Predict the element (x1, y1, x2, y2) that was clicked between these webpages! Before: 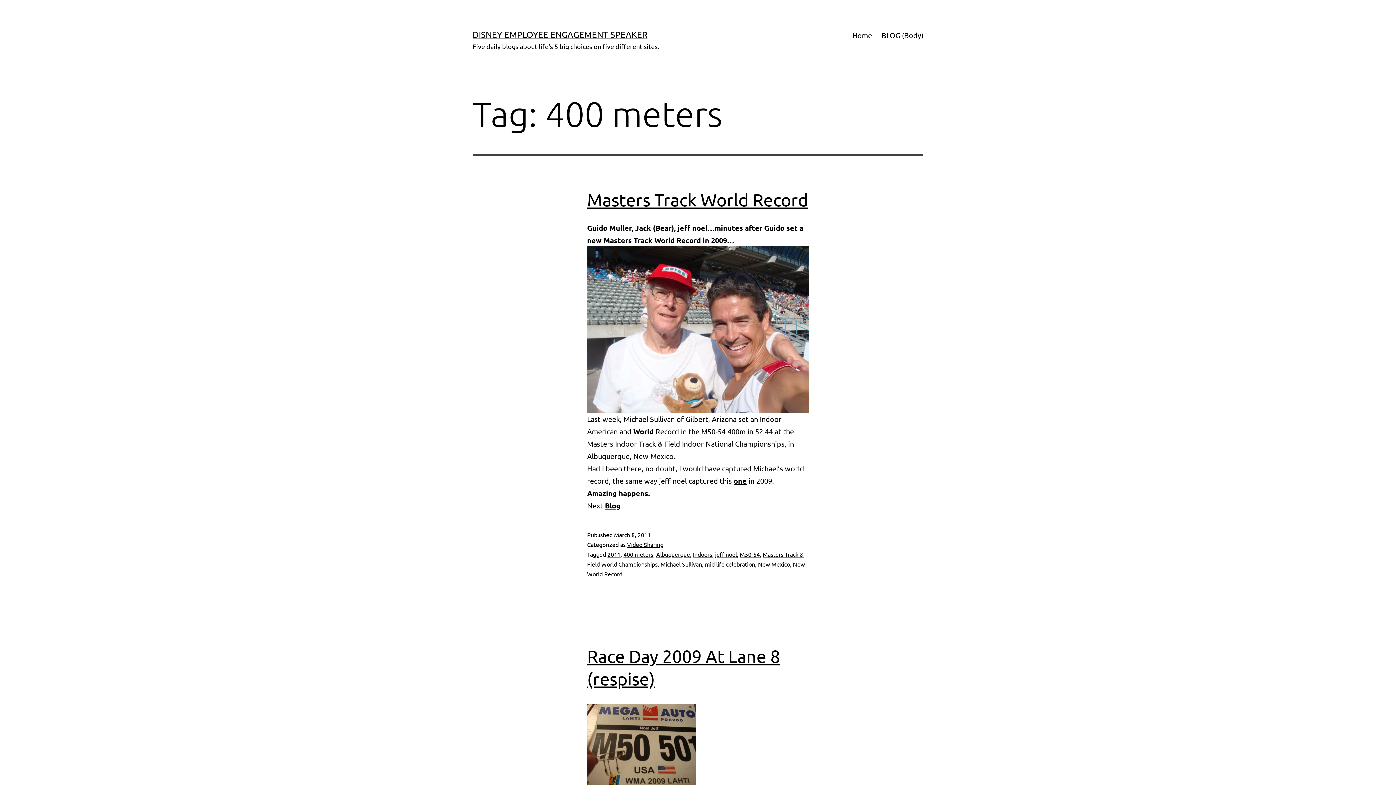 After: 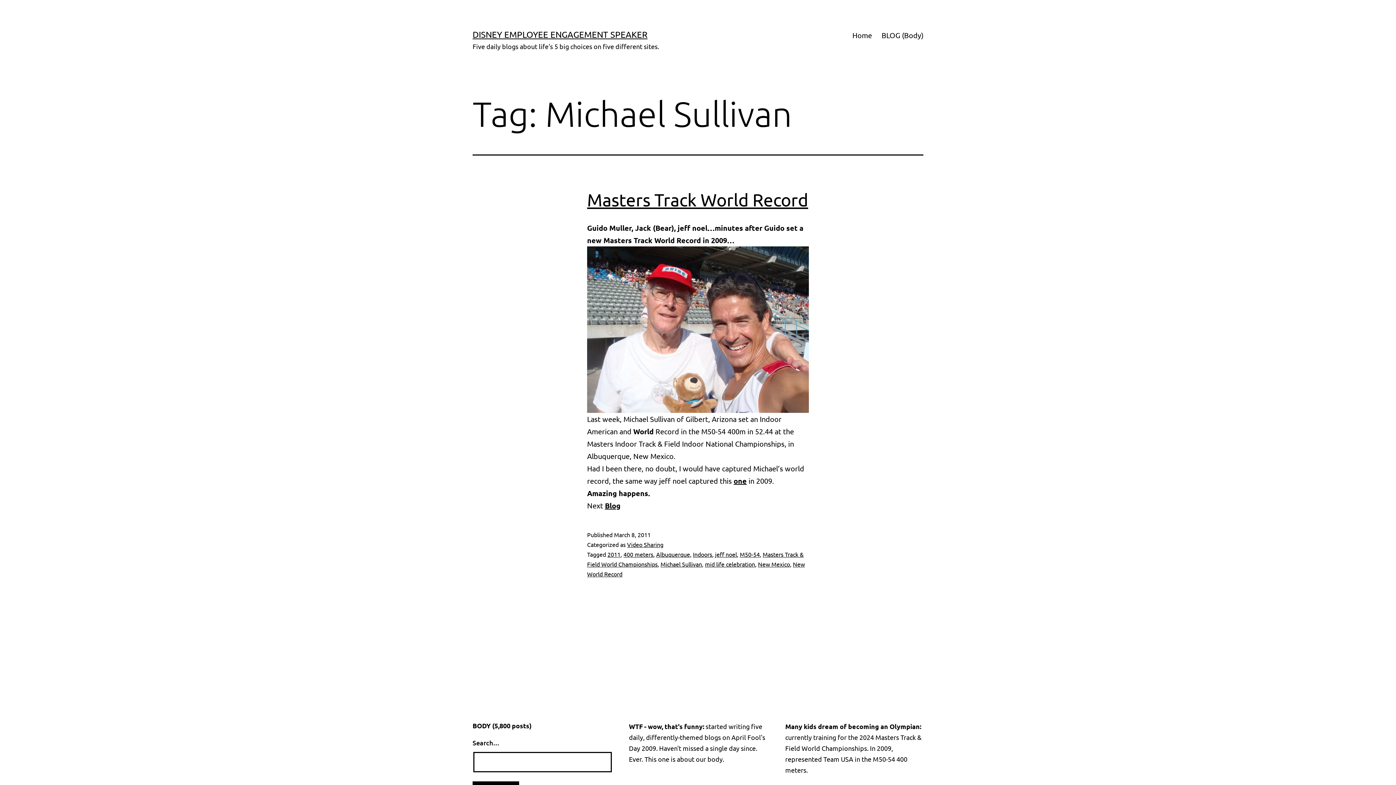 Action: label: Michael Sullivan bbox: (660, 560, 702, 567)